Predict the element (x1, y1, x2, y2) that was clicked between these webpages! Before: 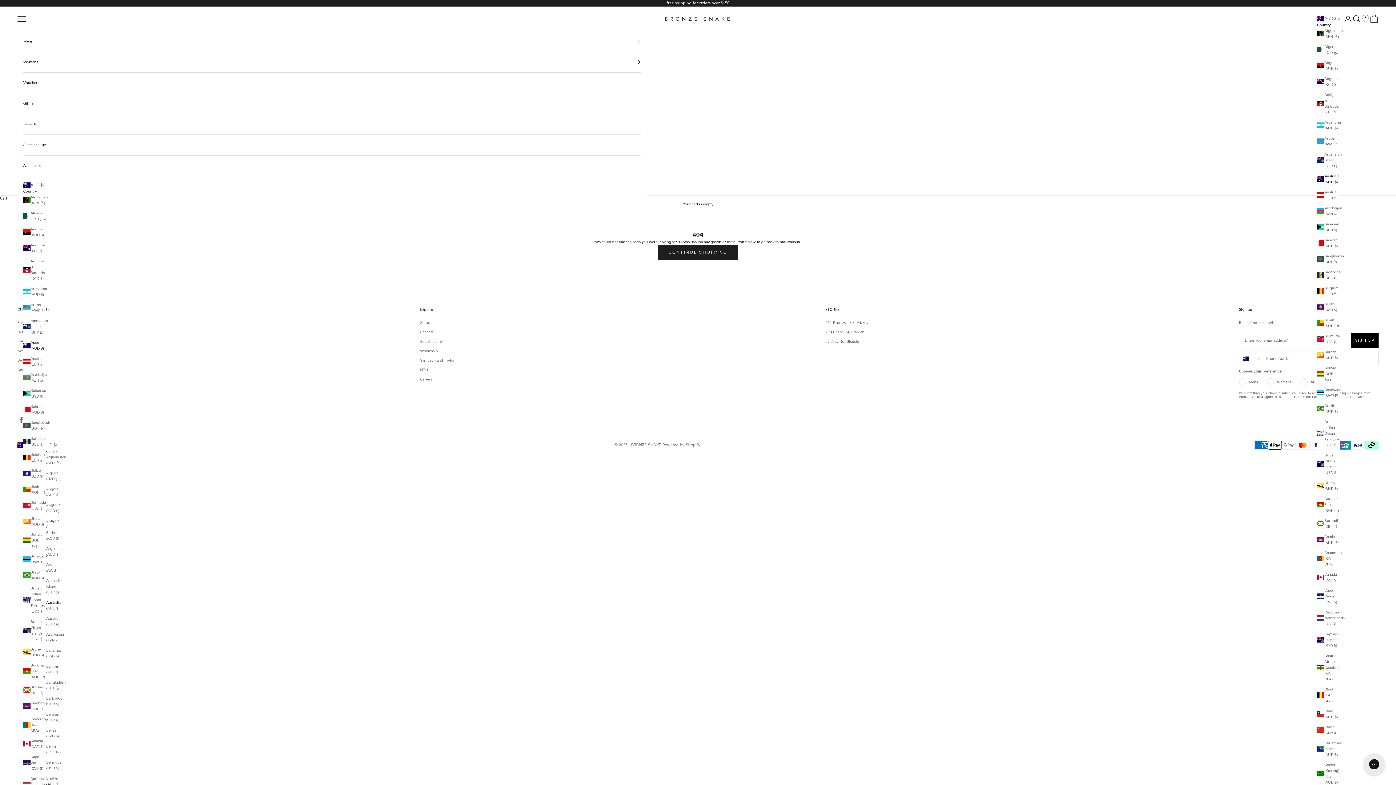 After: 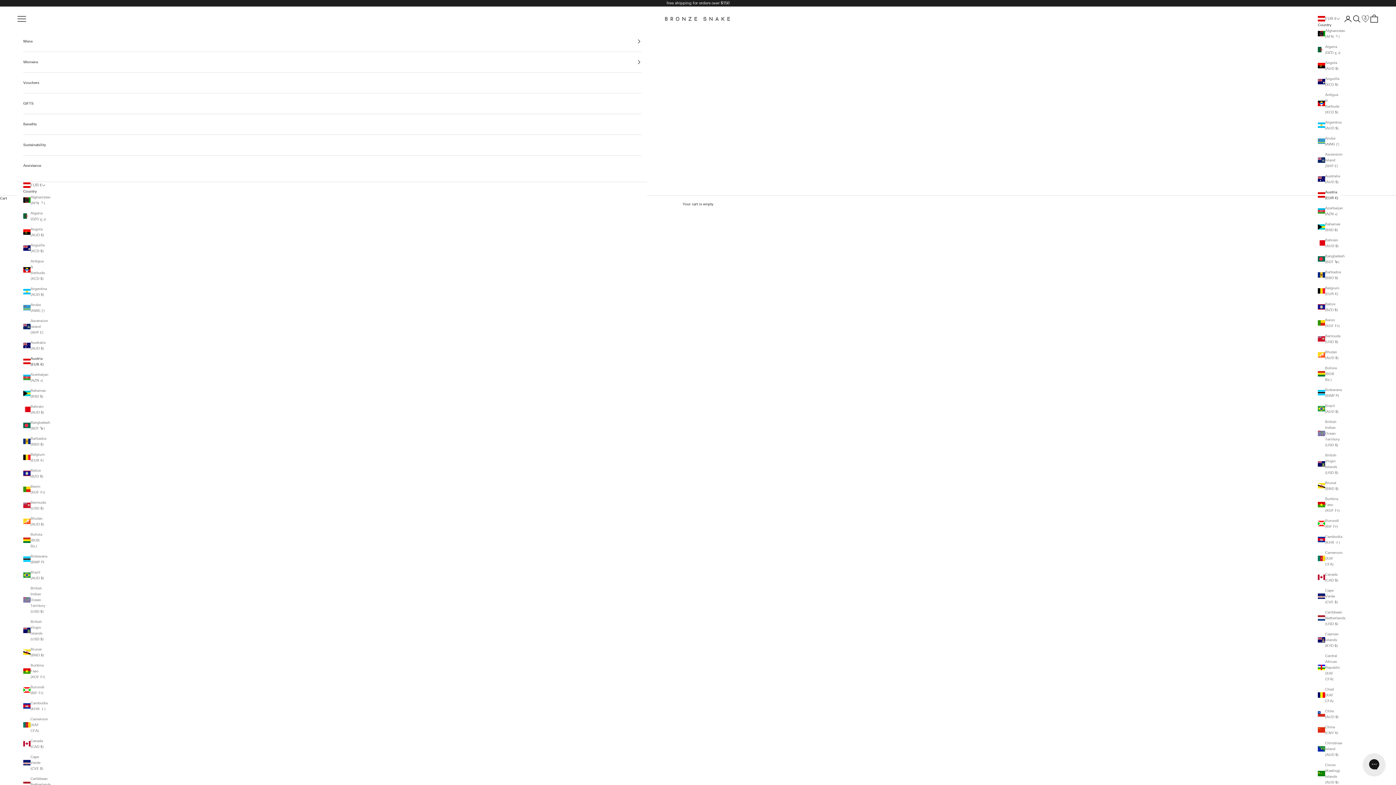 Action: bbox: (420, 320, 430, 325) label: Stores